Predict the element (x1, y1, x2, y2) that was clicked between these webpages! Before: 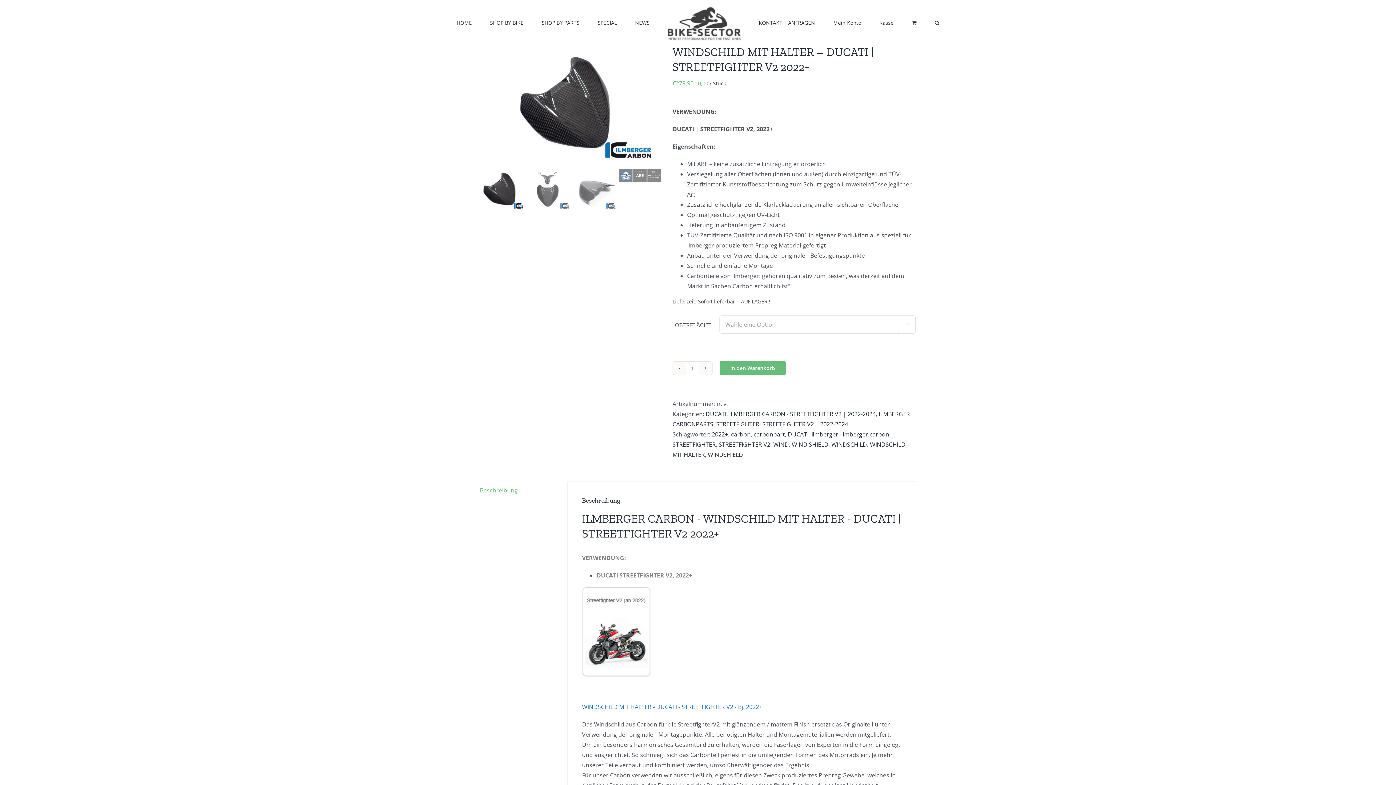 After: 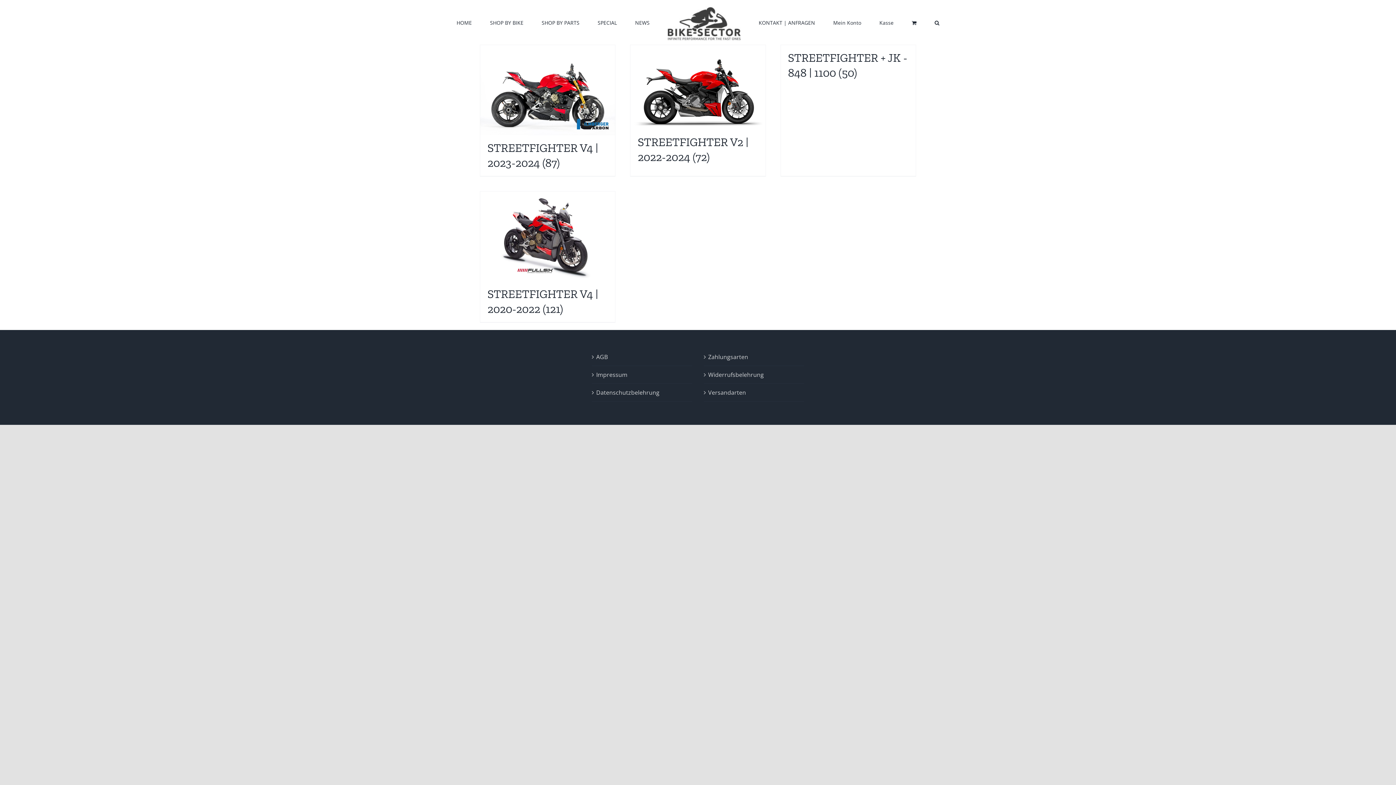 Action: bbox: (716, 420, 759, 428) label: STREETFIGHTER